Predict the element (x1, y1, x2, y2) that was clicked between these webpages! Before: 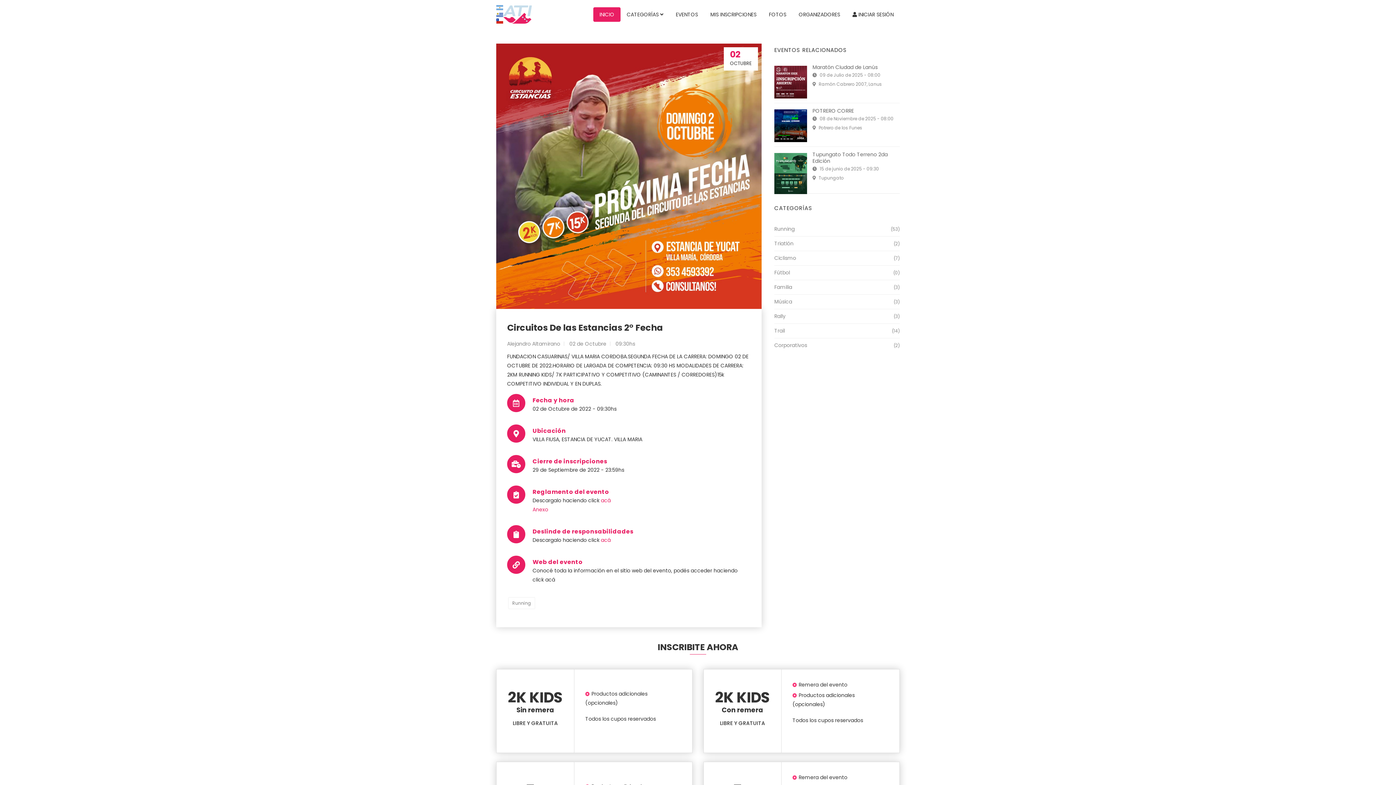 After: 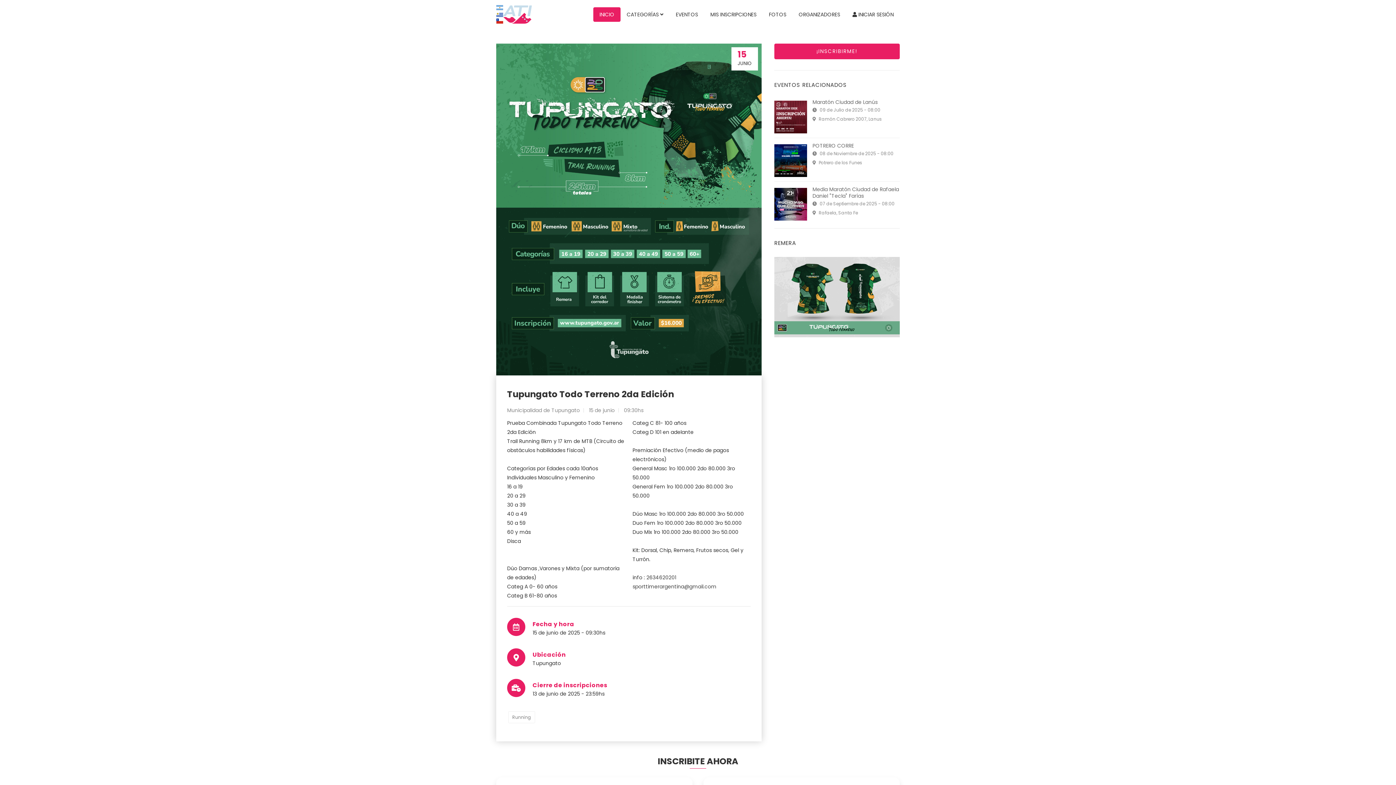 Action: bbox: (774, 151, 812, 194)